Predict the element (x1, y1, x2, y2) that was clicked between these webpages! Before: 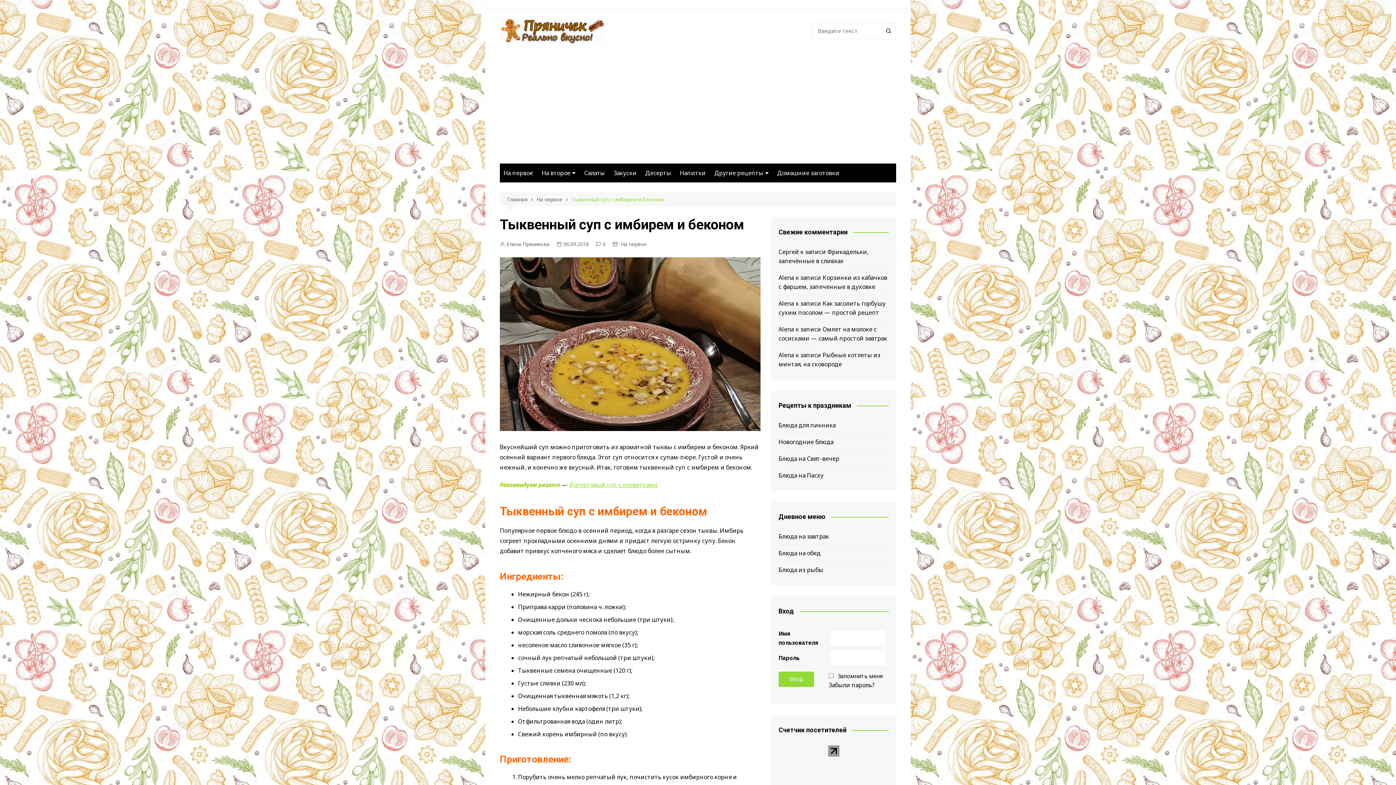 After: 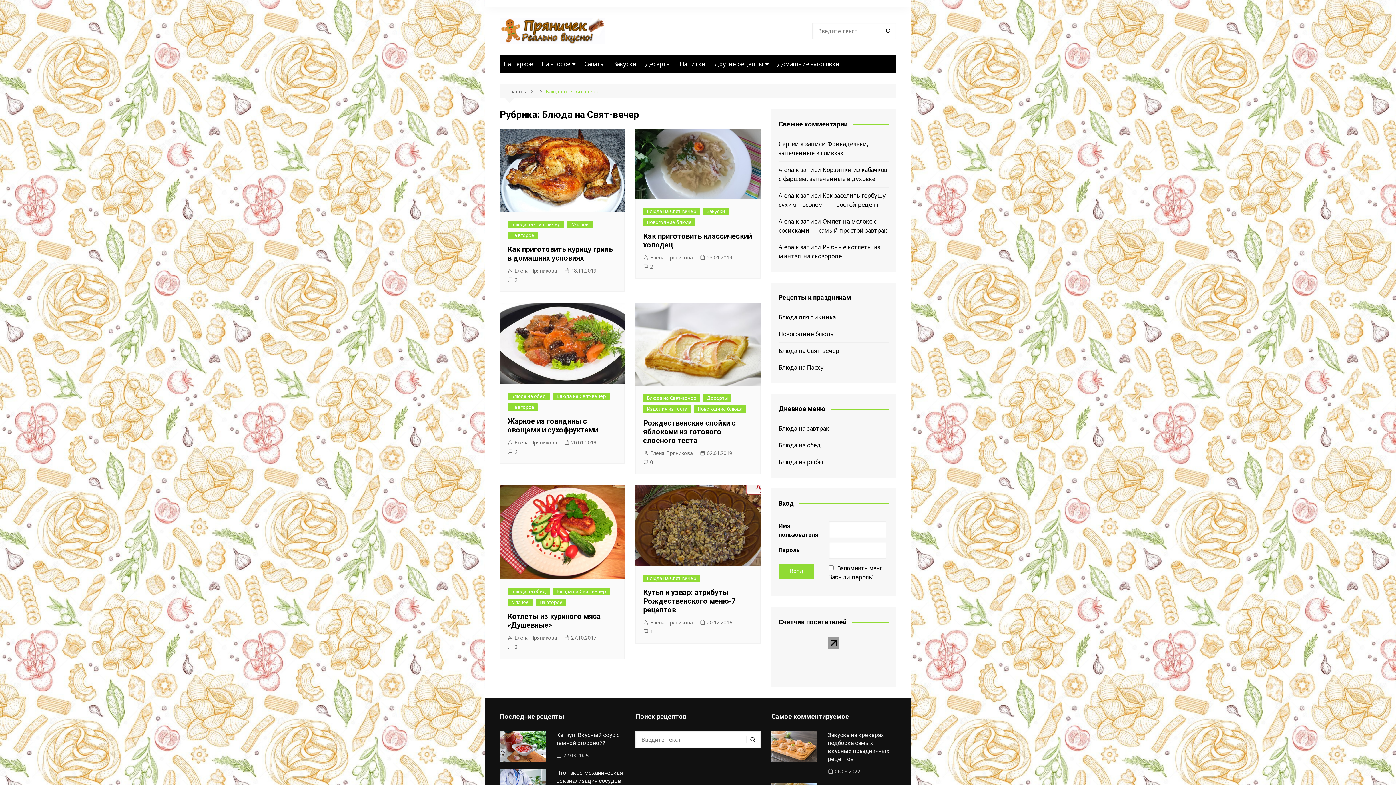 Action: bbox: (778, 454, 839, 463) label: Блюда на Свят-вечер